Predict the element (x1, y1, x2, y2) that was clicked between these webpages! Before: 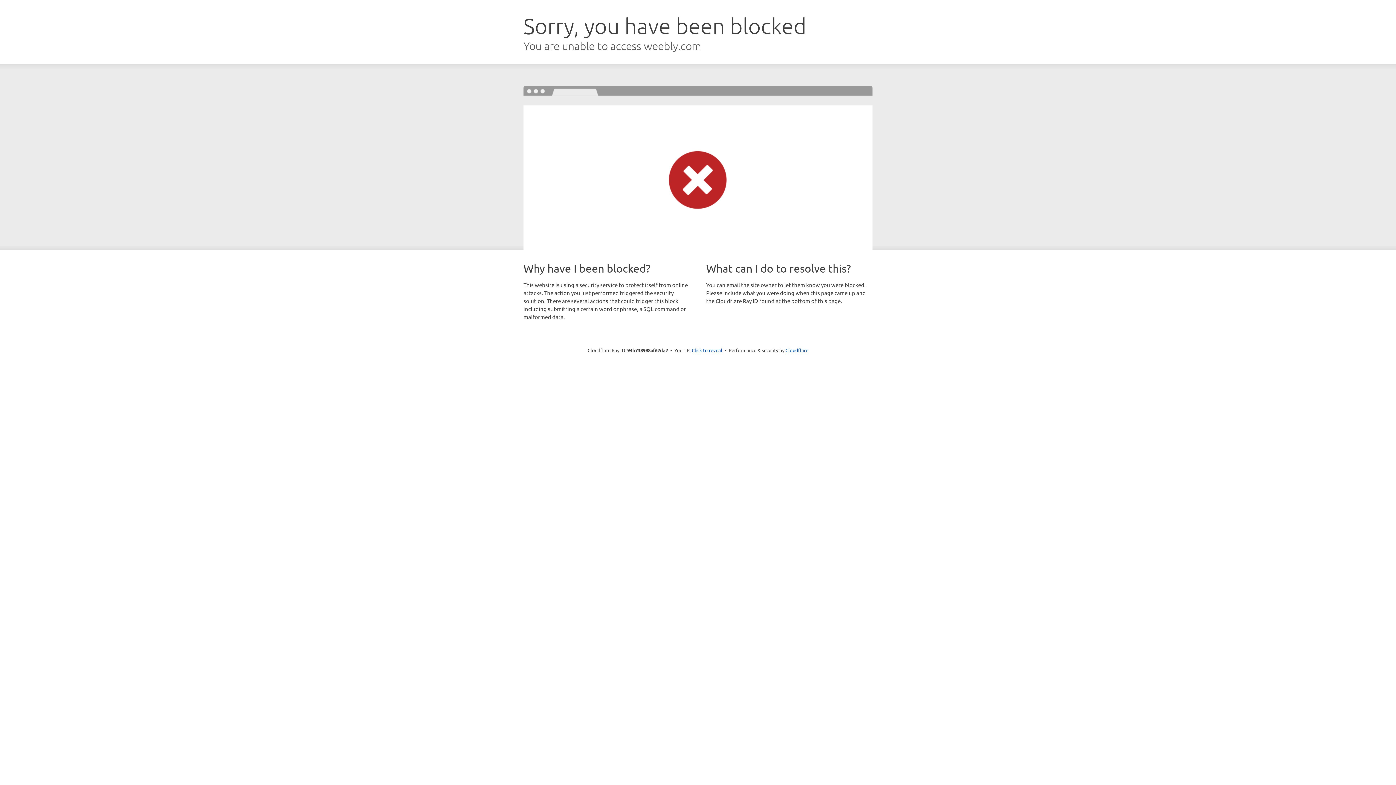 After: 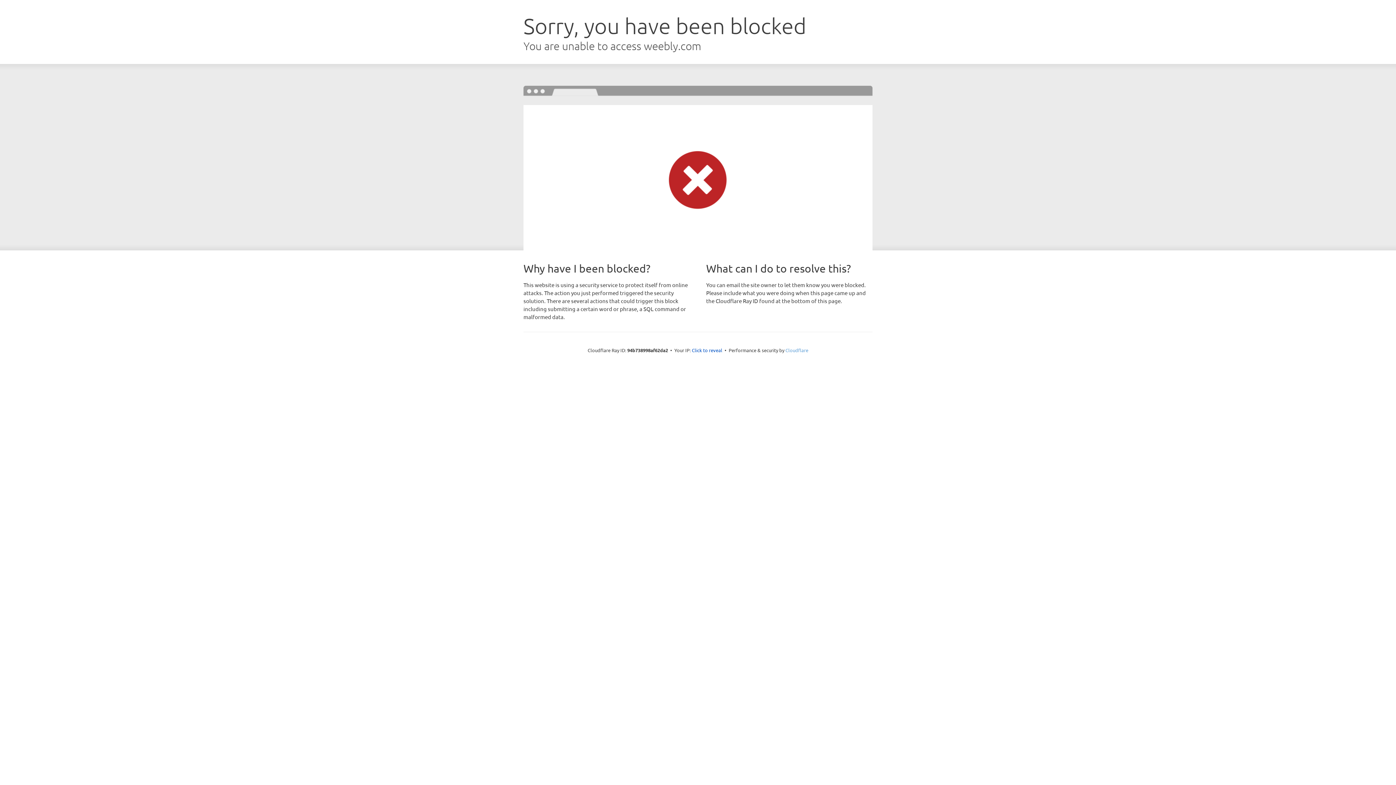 Action: bbox: (785, 347, 808, 353) label: Cloudflare